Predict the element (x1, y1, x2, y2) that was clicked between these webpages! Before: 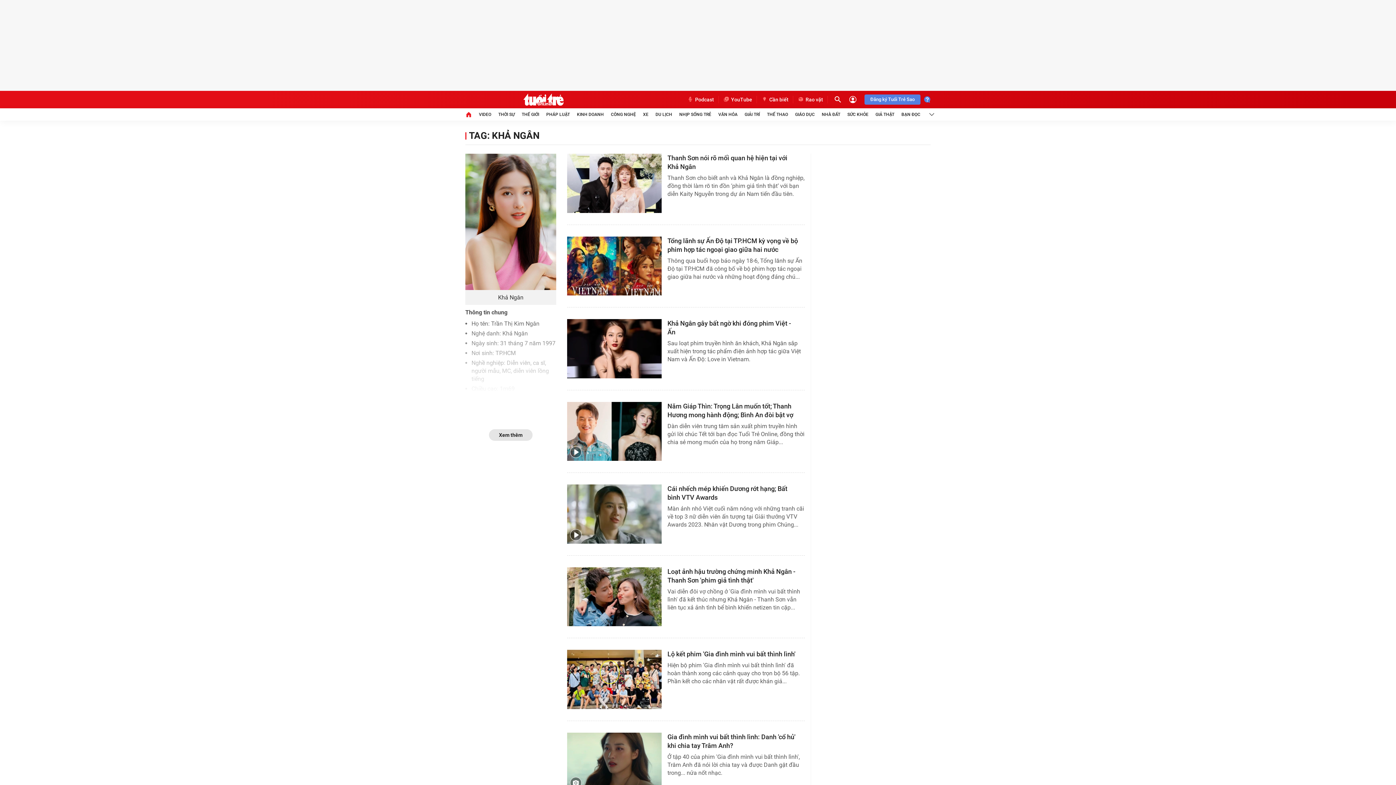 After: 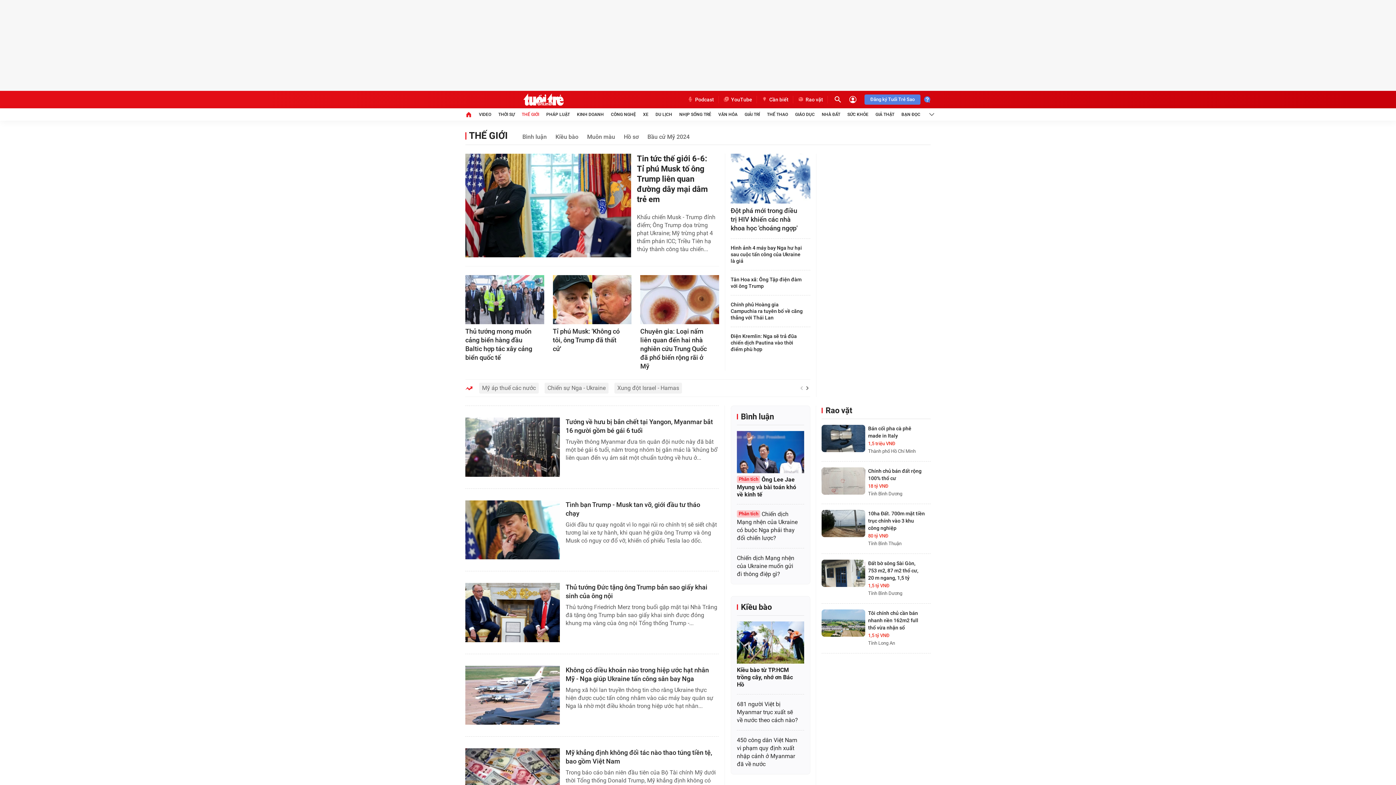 Action: bbox: (521, 108, 539, 120) label: THẾ GIỚI